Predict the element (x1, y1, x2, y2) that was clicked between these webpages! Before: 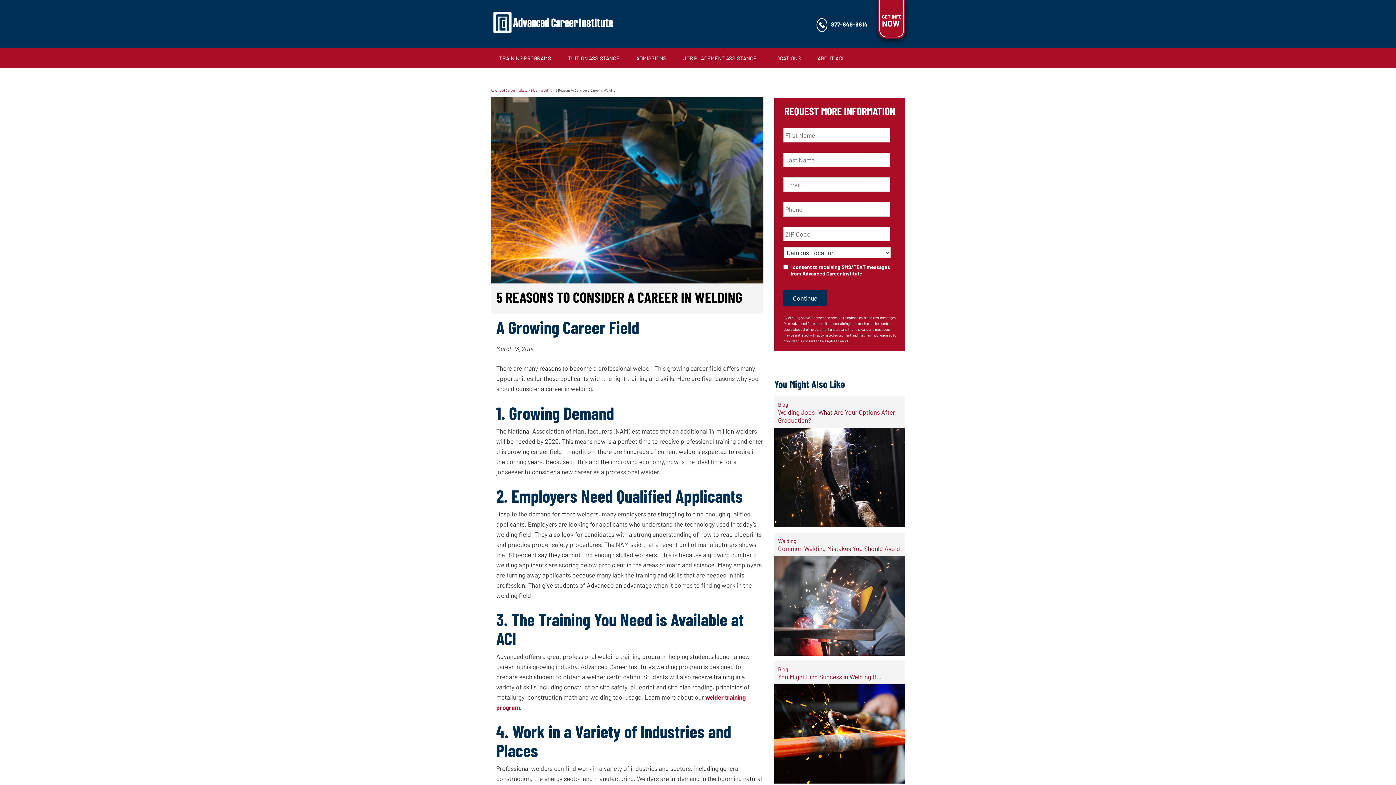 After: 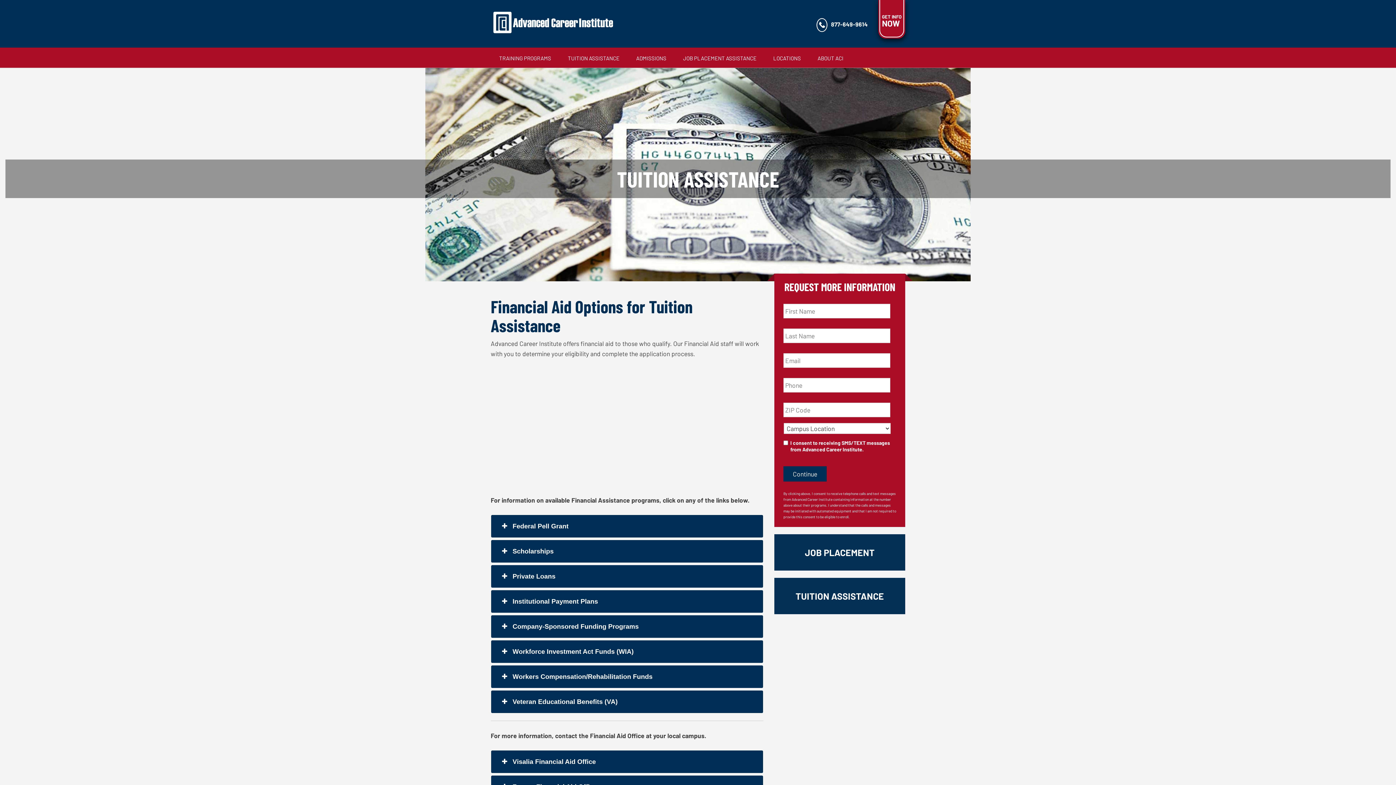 Action: bbox: (568, 47, 619, 67) label: TUITION ASSISTANCE